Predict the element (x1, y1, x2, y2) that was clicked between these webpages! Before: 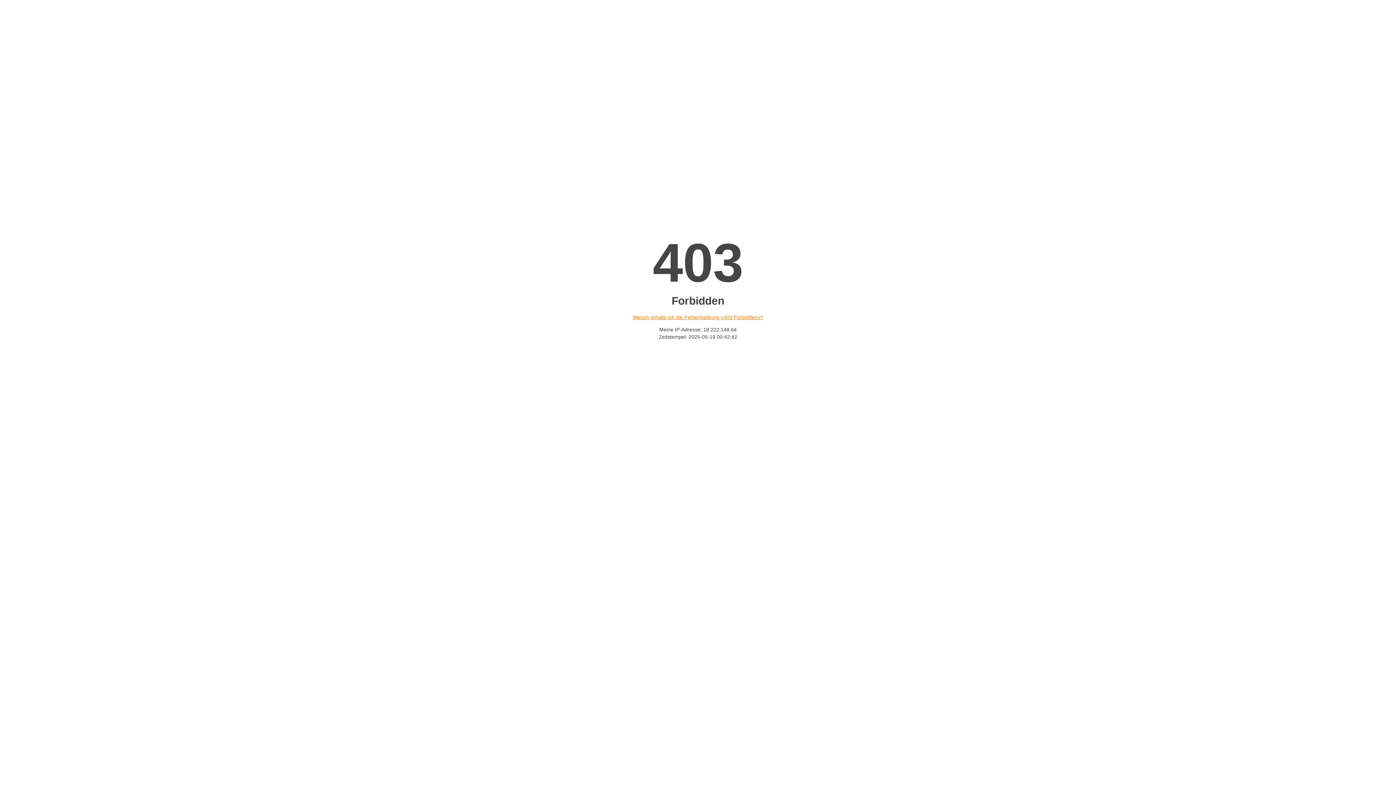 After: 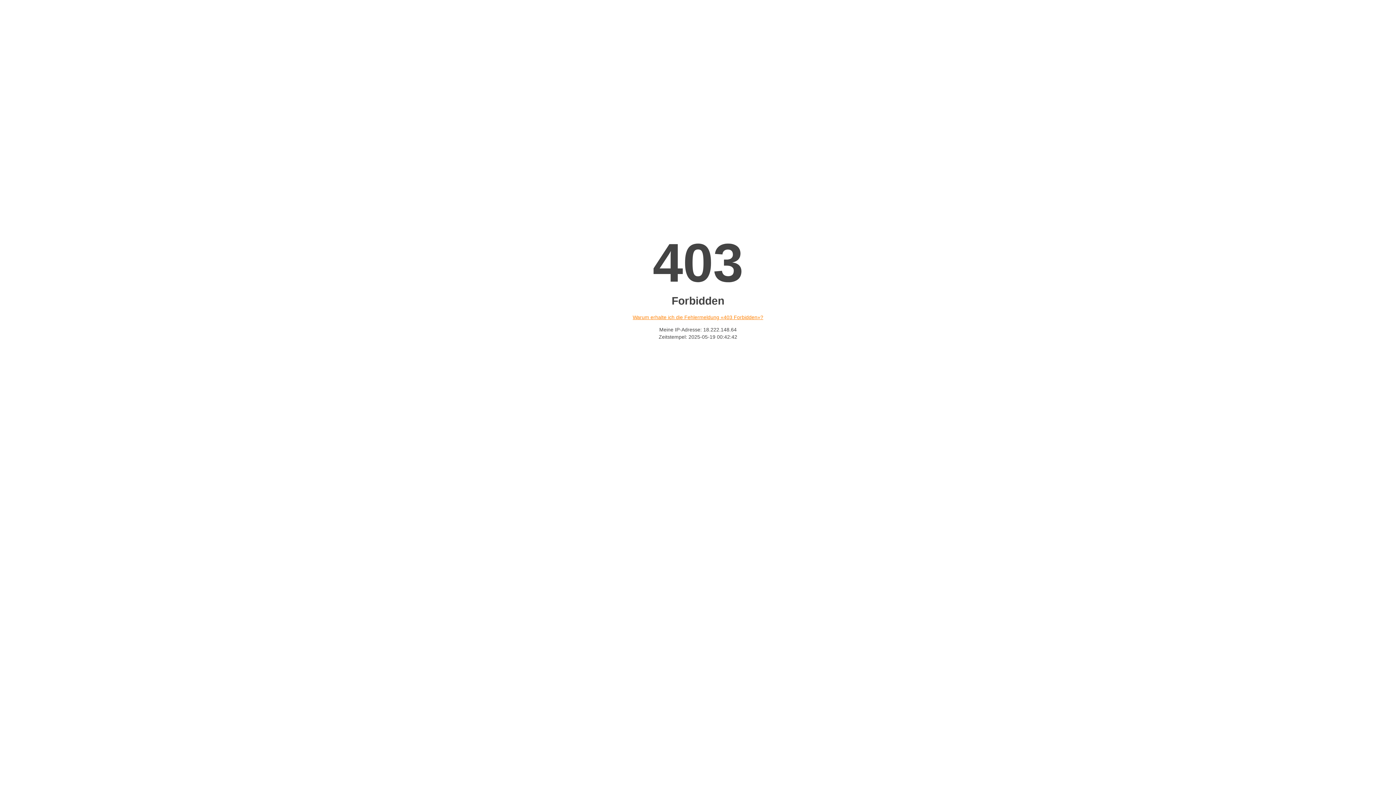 Action: bbox: (632, 314, 763, 320) label: Warum erhalte ich die Fehlermeldung «403 Forbidden»?